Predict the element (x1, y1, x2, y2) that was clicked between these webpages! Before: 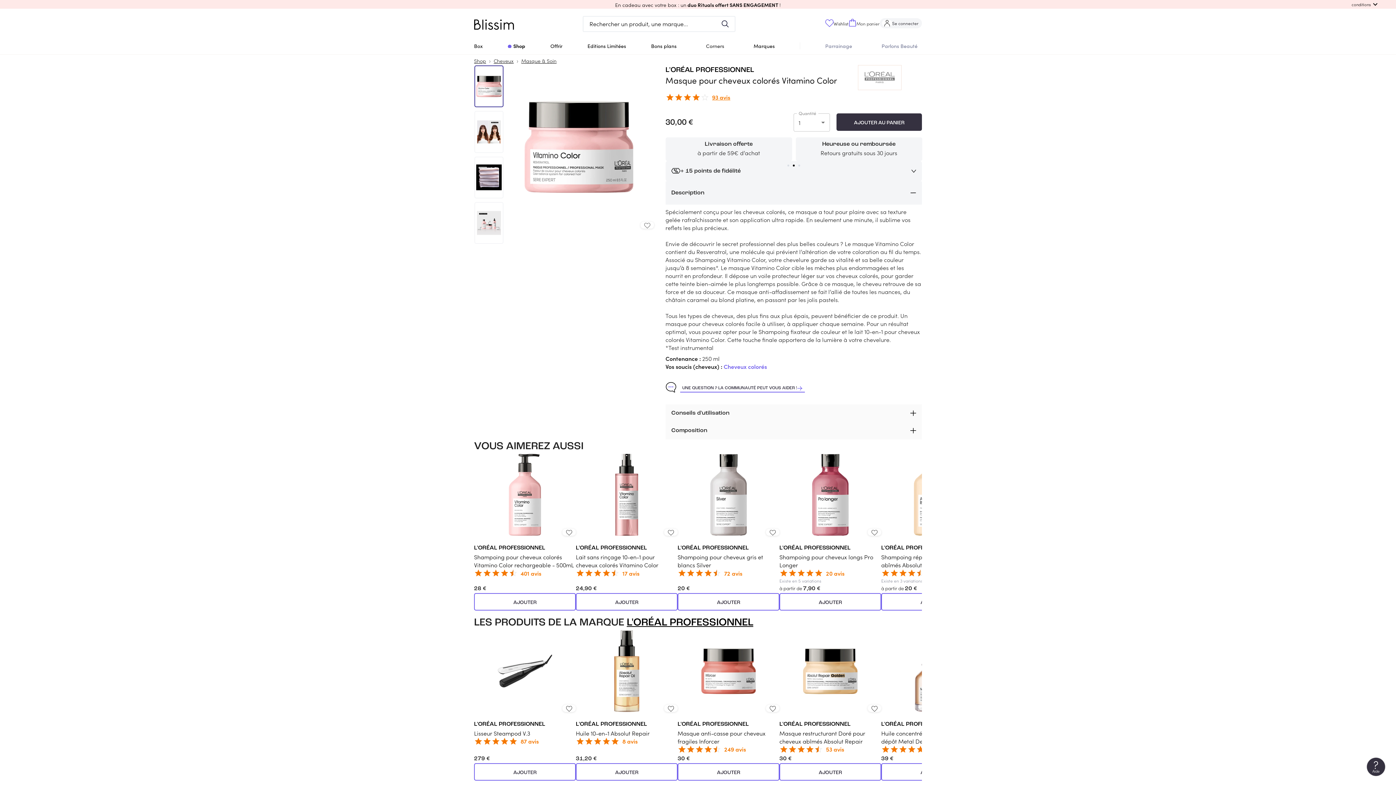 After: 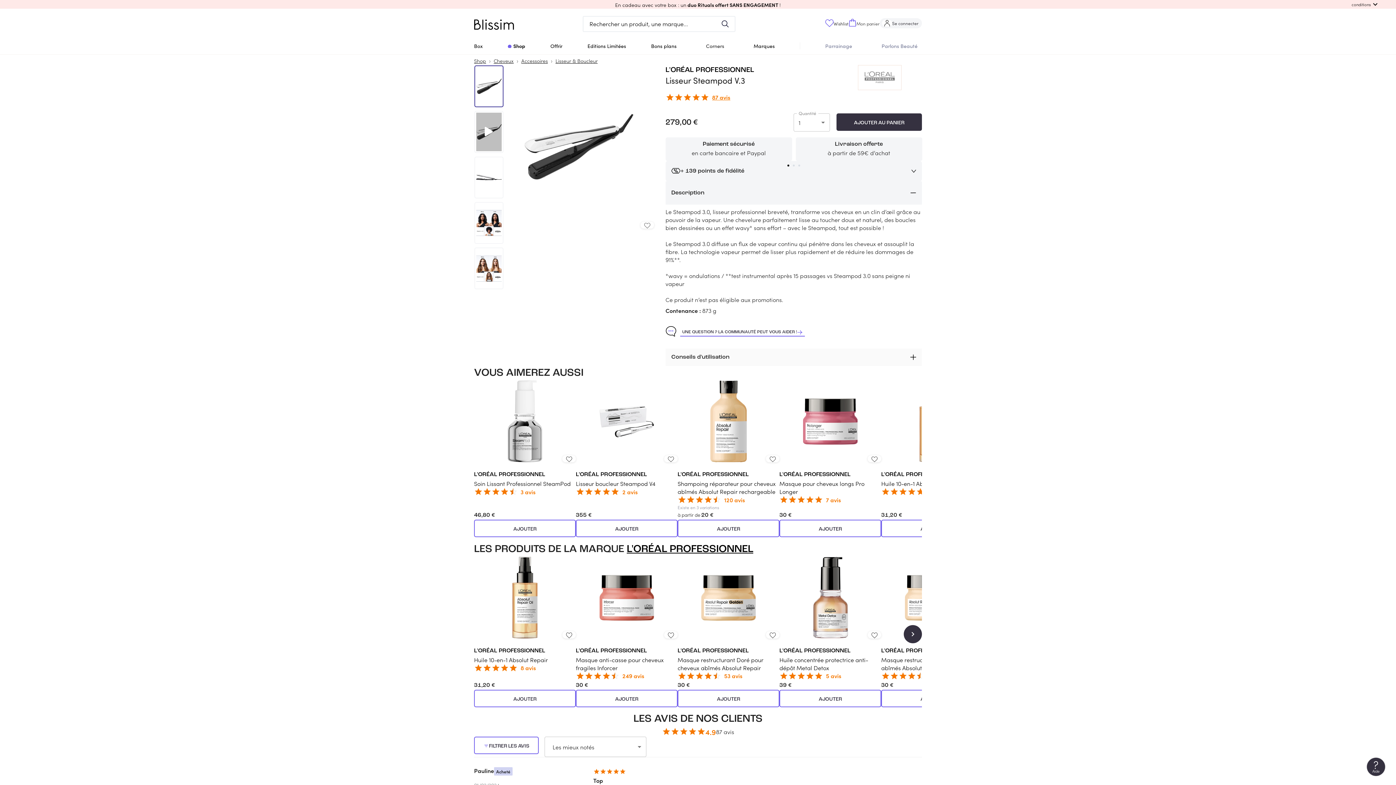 Action: bbox: (474, 630, 576, 746) label: L'ORÉAL PROFESSIONNEL

Lisseur Steampod V.3

0.5 Stars
1 Star
1.5 Stars
2 Stars
2.5 Stars
3 Stars
3.5 Stars
4 Stars
4.5 Stars
5 Stars

87 avis